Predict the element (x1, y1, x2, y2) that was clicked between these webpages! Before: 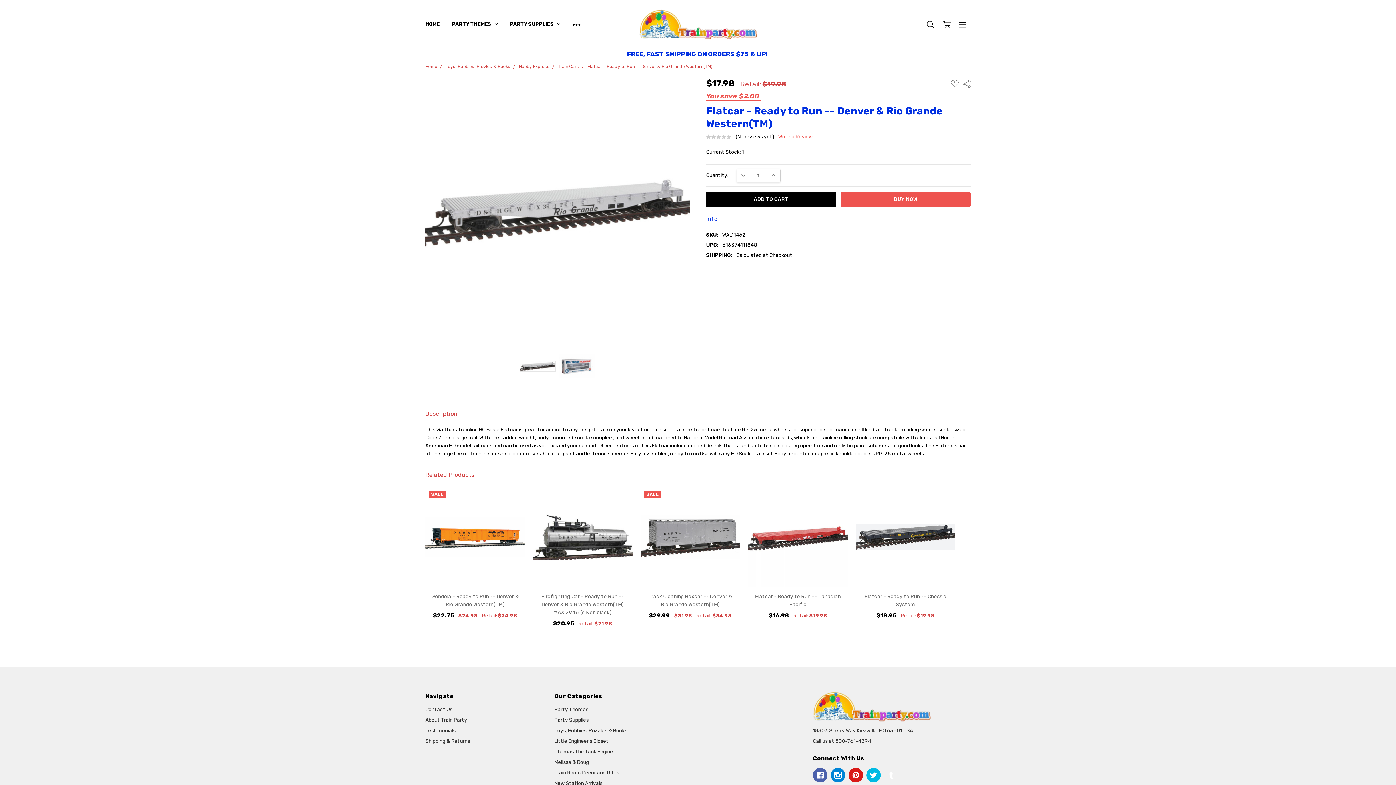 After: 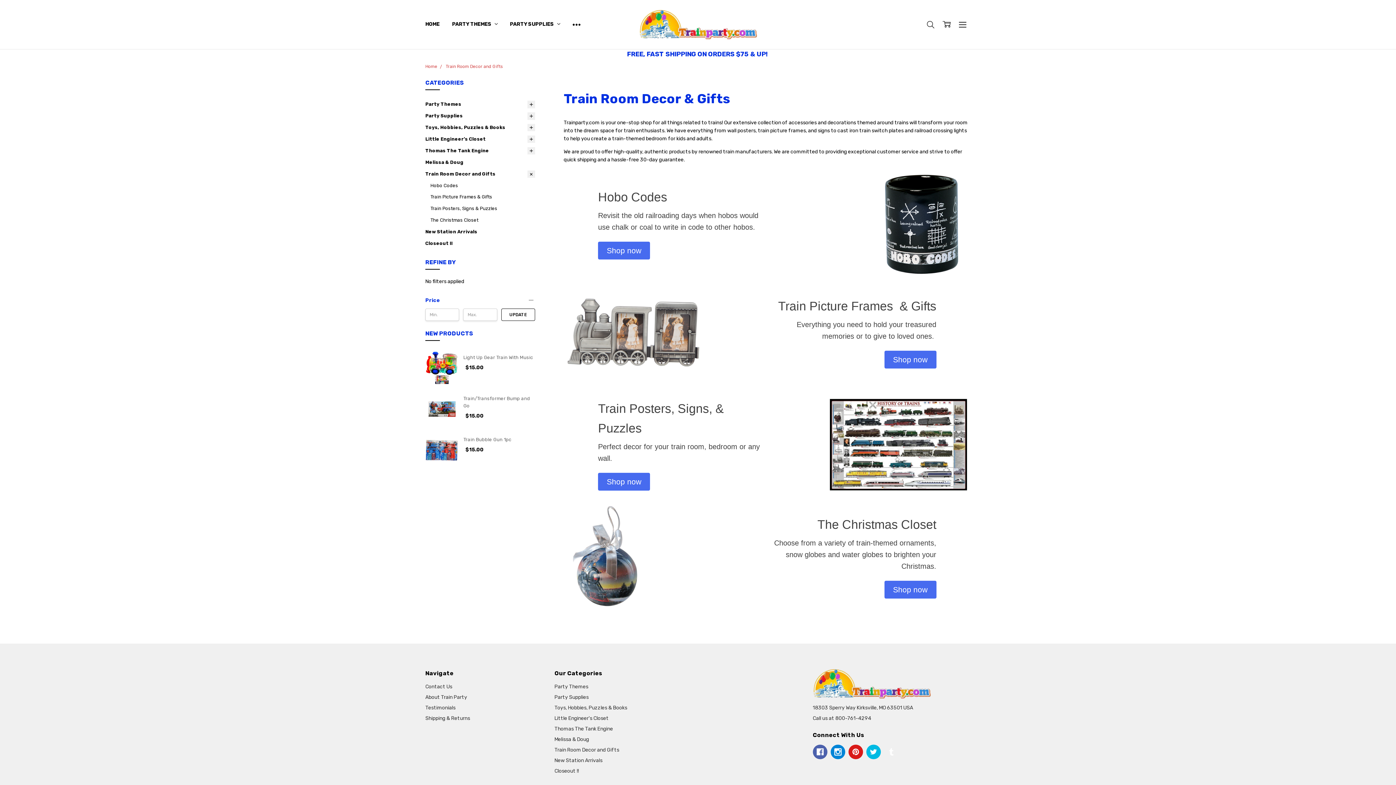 Action: bbox: (554, 770, 619, 776) label: Train Room Decor and Gifts